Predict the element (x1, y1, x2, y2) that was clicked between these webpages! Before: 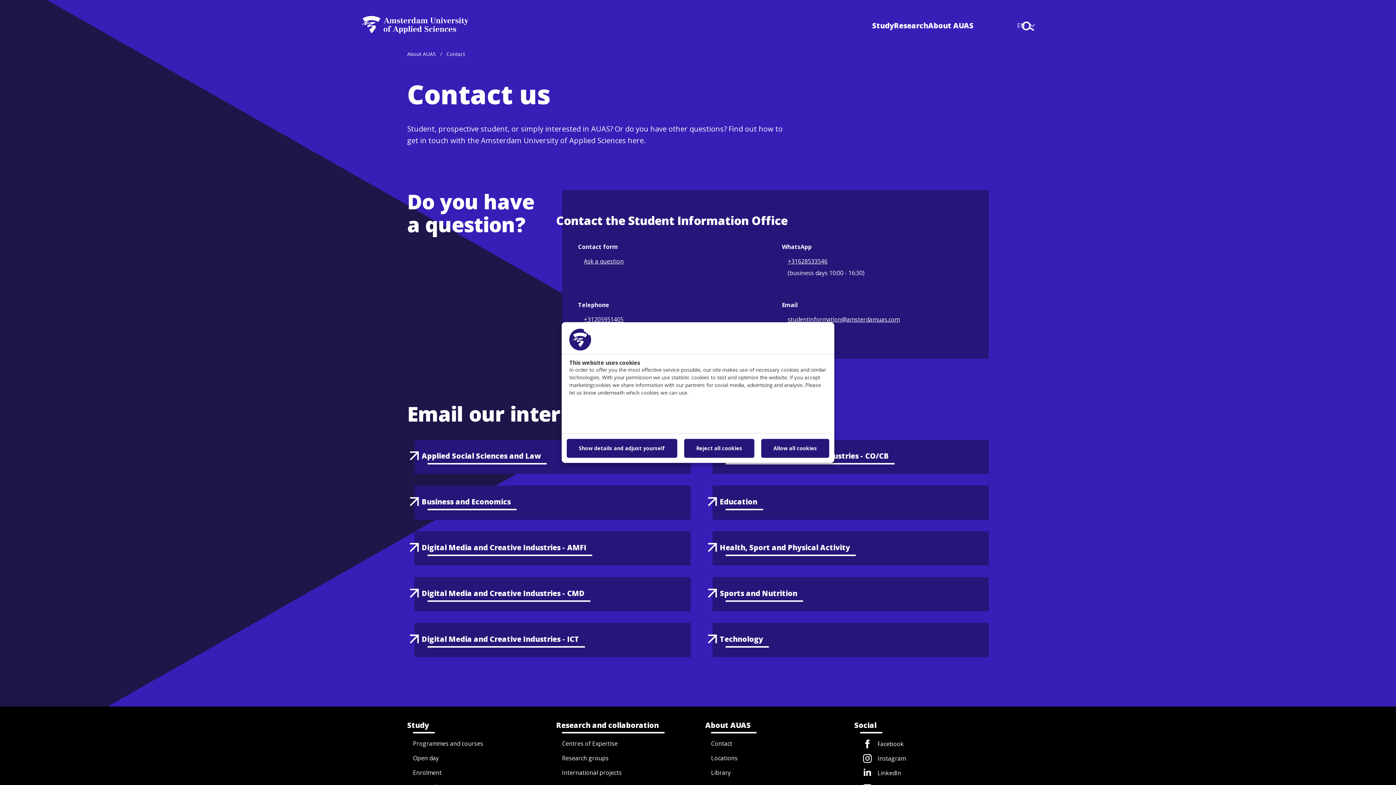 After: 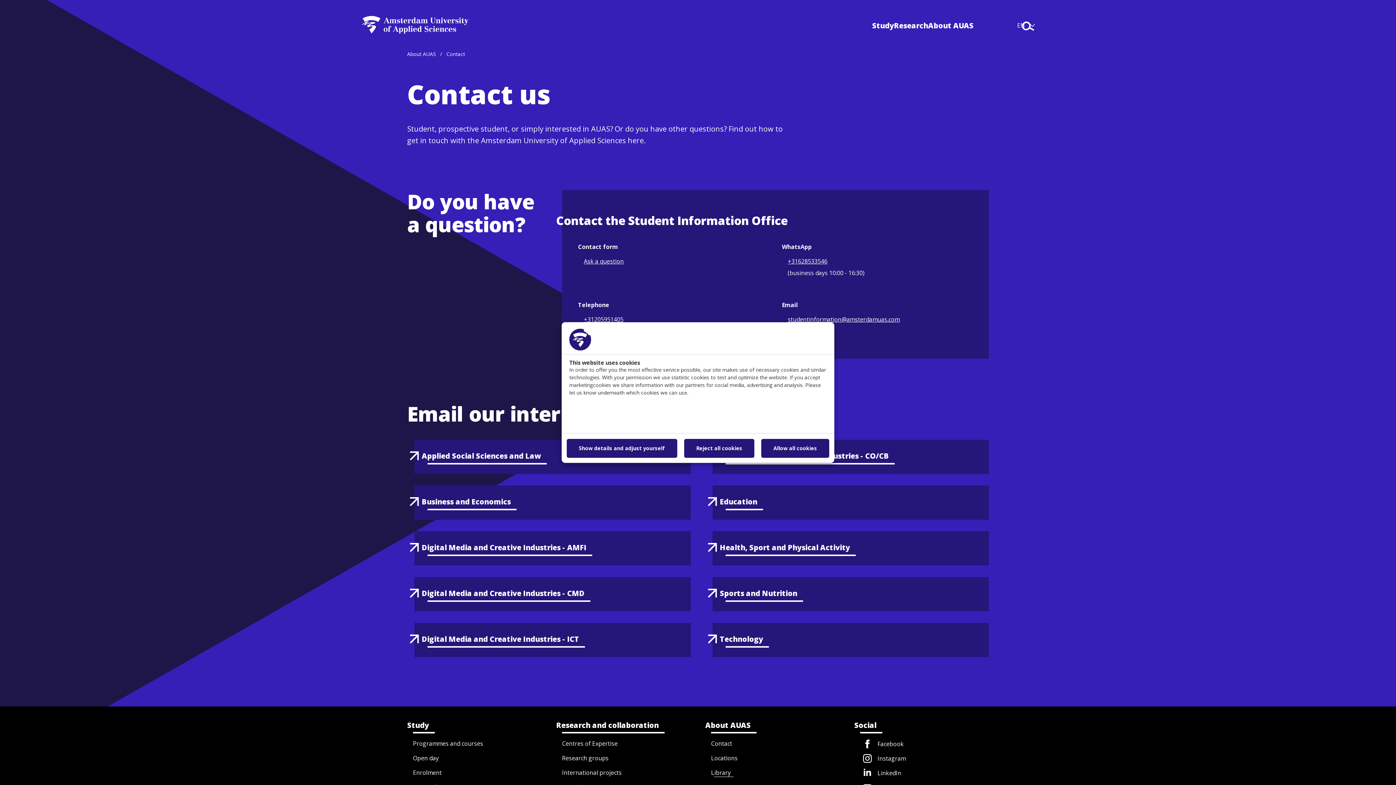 Action: bbox: (711, 768, 730, 777) label: Library
(opens in new window)